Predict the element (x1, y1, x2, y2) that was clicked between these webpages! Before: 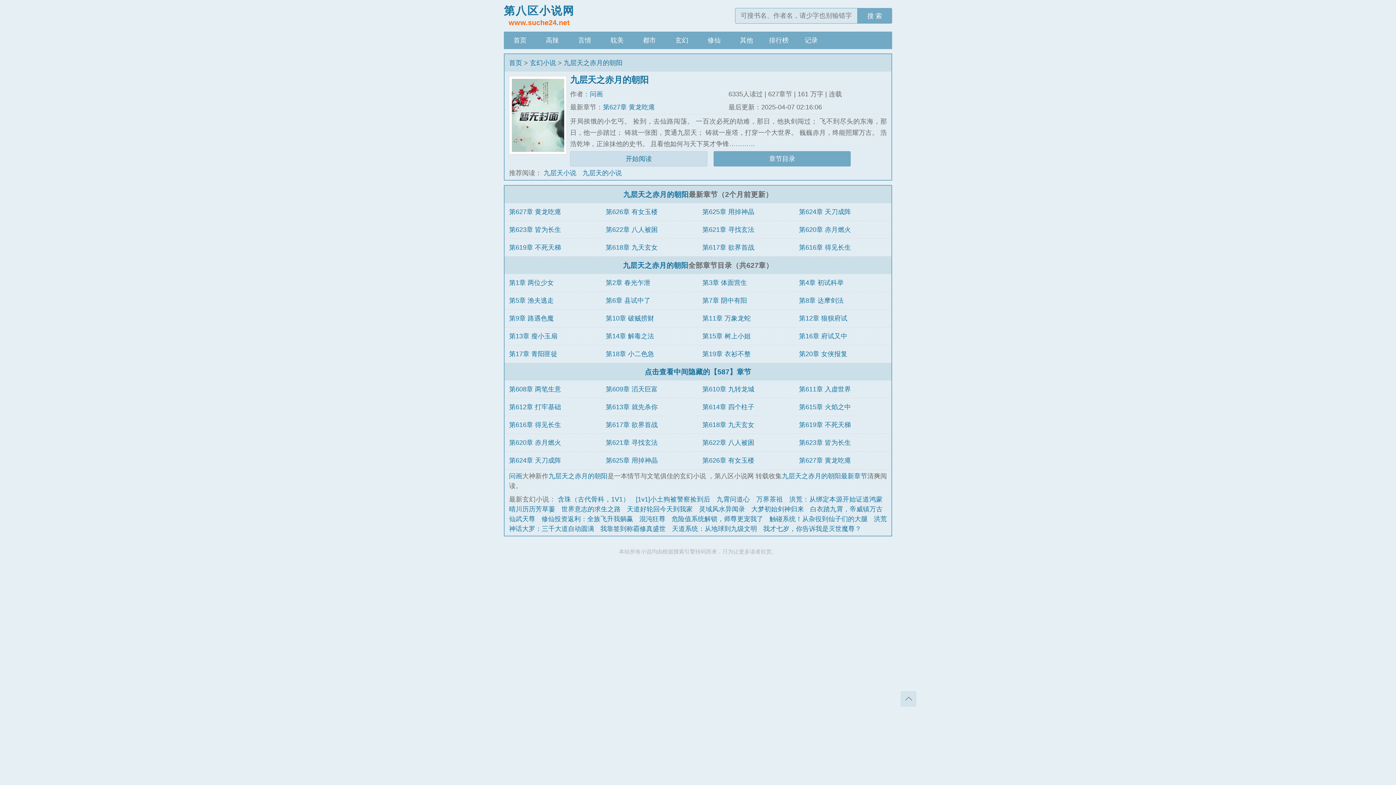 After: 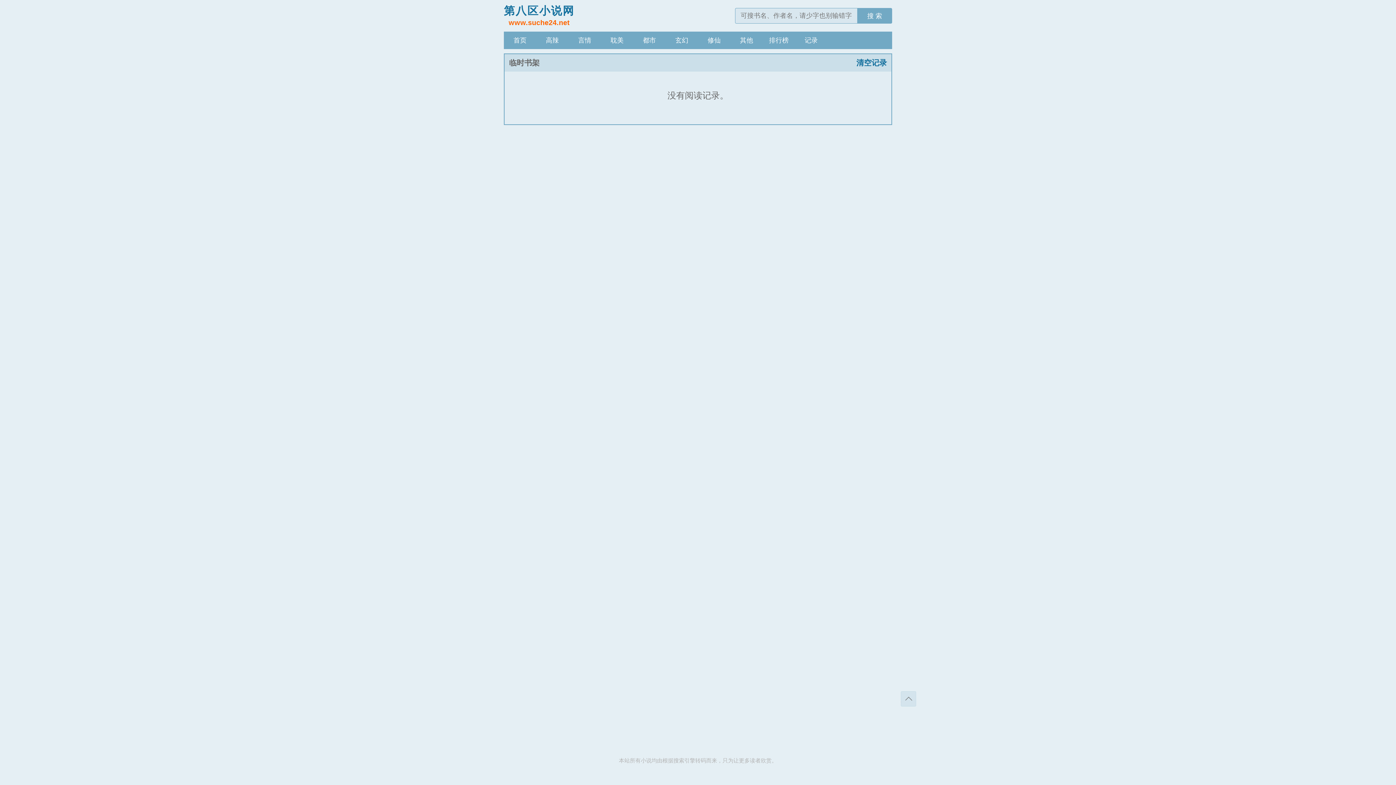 Action: label: 记录 bbox: (795, 31, 827, 49)